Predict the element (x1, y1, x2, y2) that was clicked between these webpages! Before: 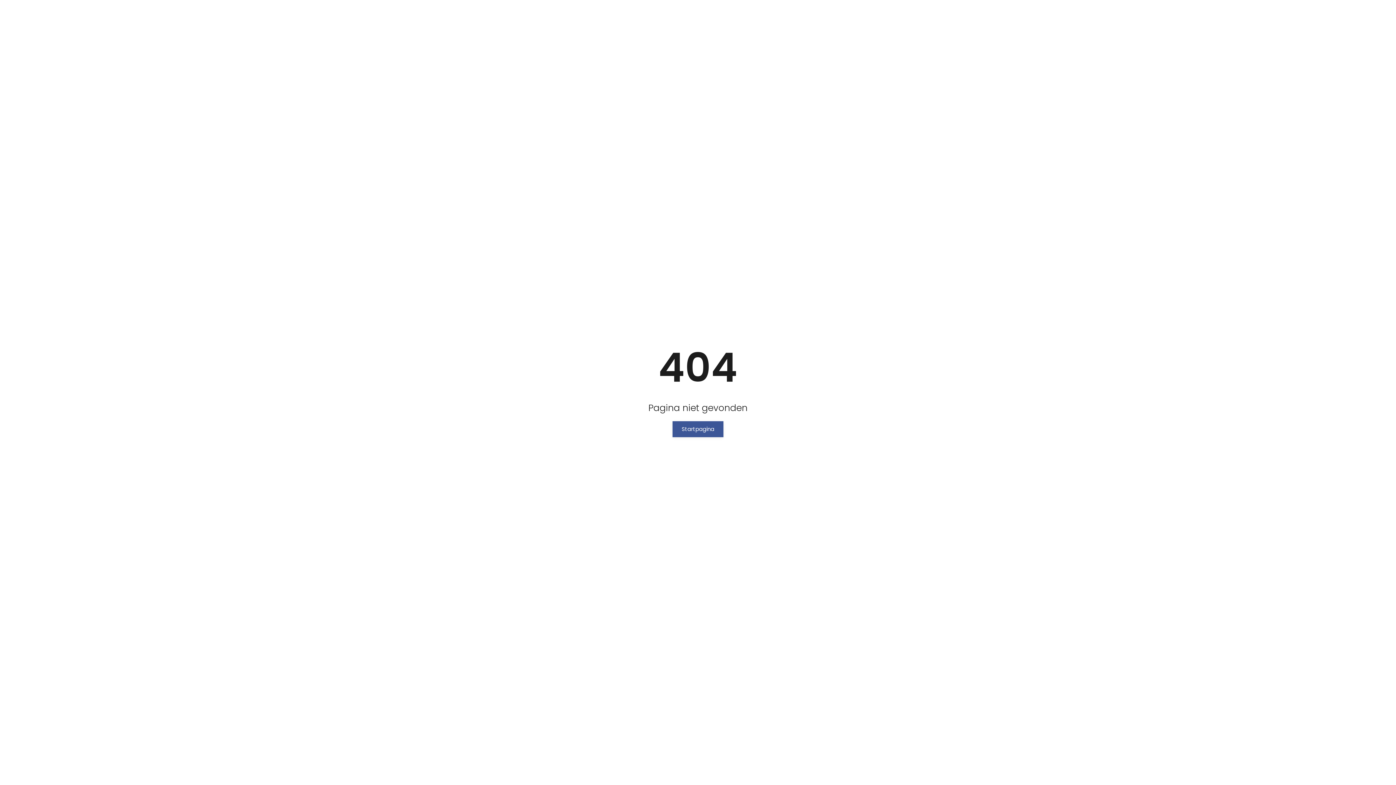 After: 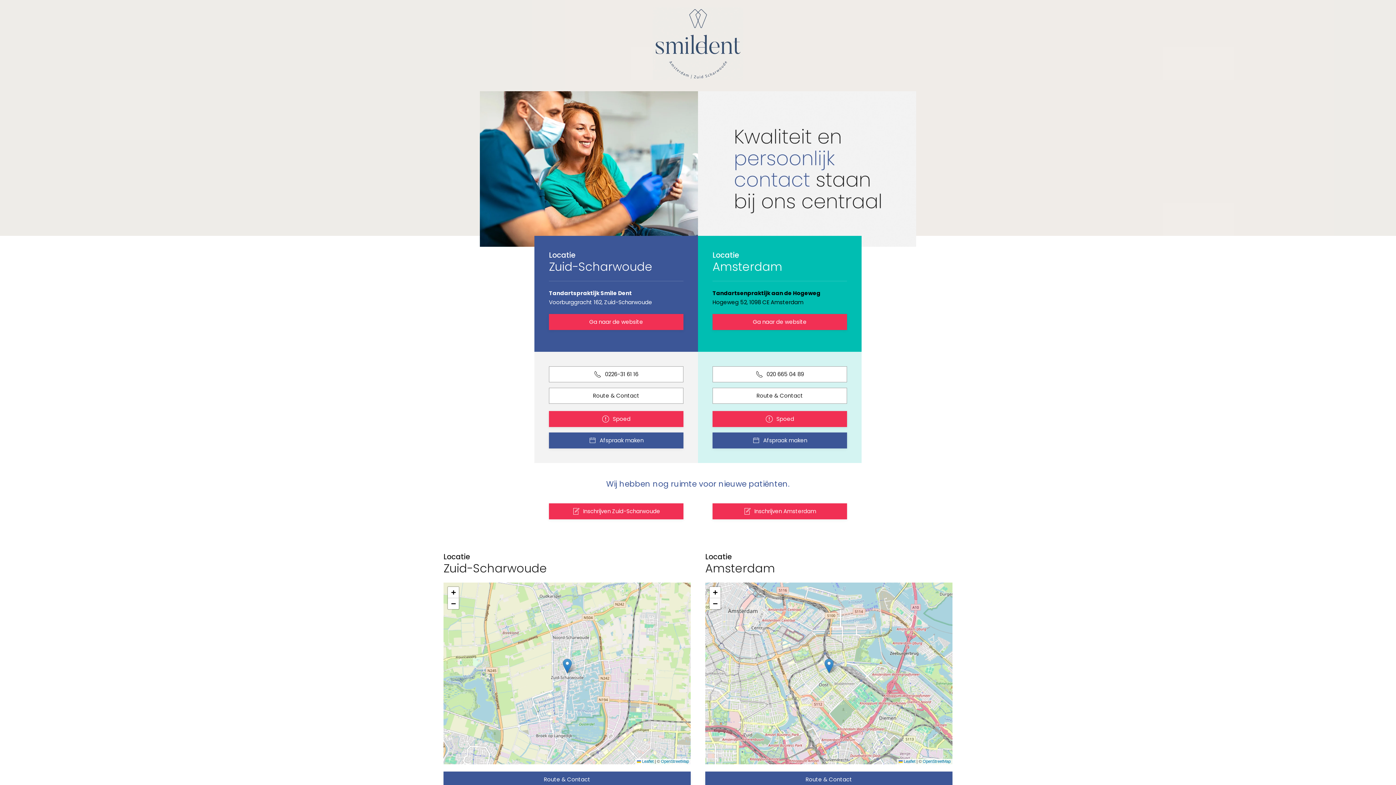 Action: label: Startpagina bbox: (672, 421, 723, 437)